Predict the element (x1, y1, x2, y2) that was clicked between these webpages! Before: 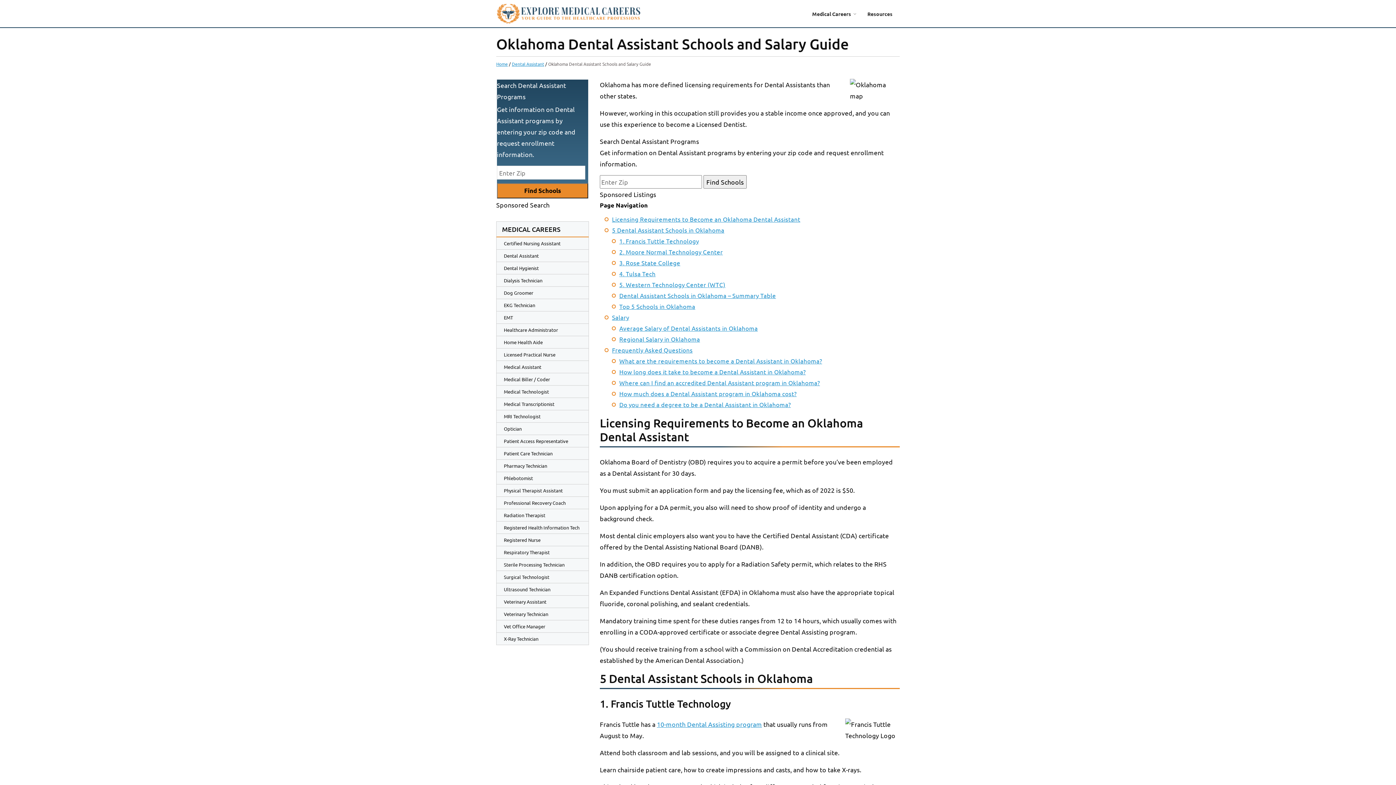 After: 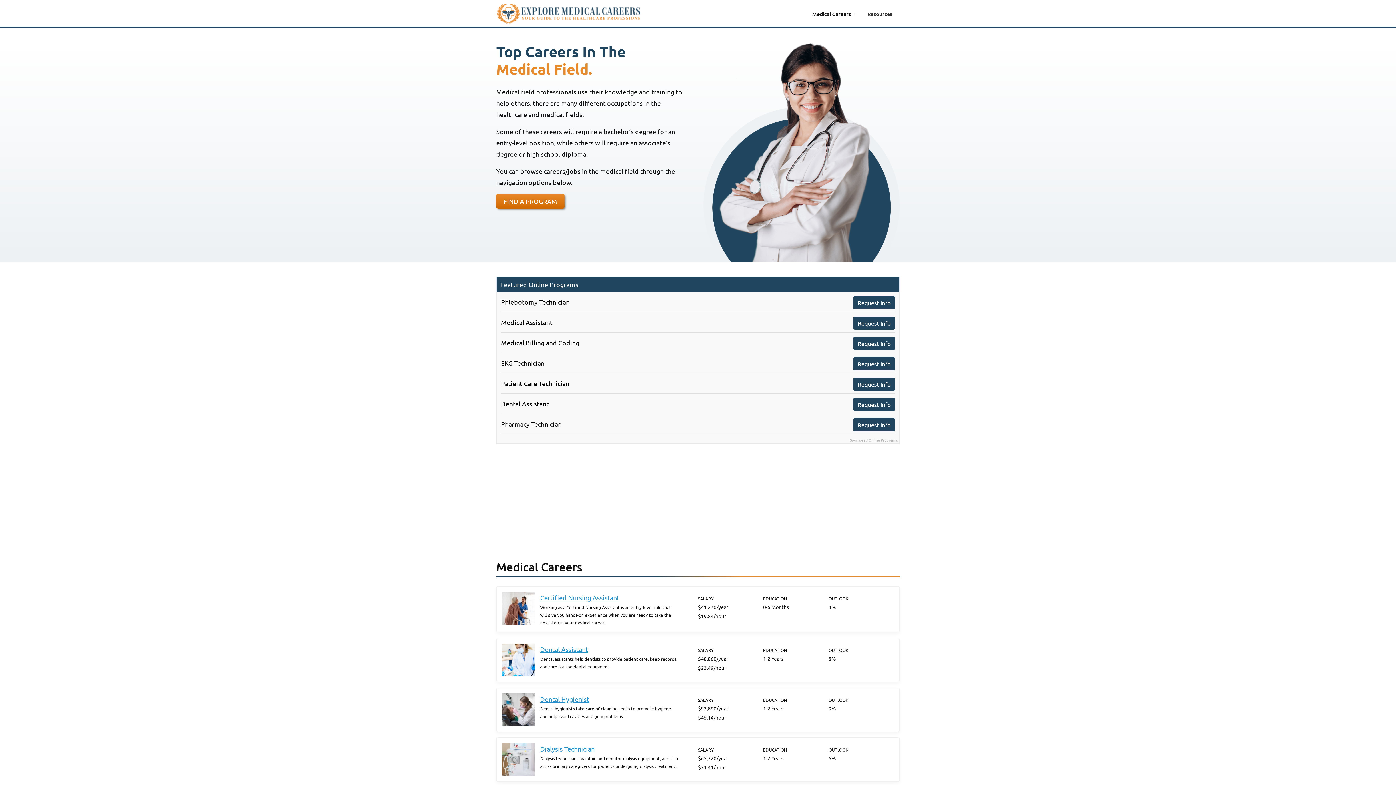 Action: bbox: (496, 0, 649, 27)